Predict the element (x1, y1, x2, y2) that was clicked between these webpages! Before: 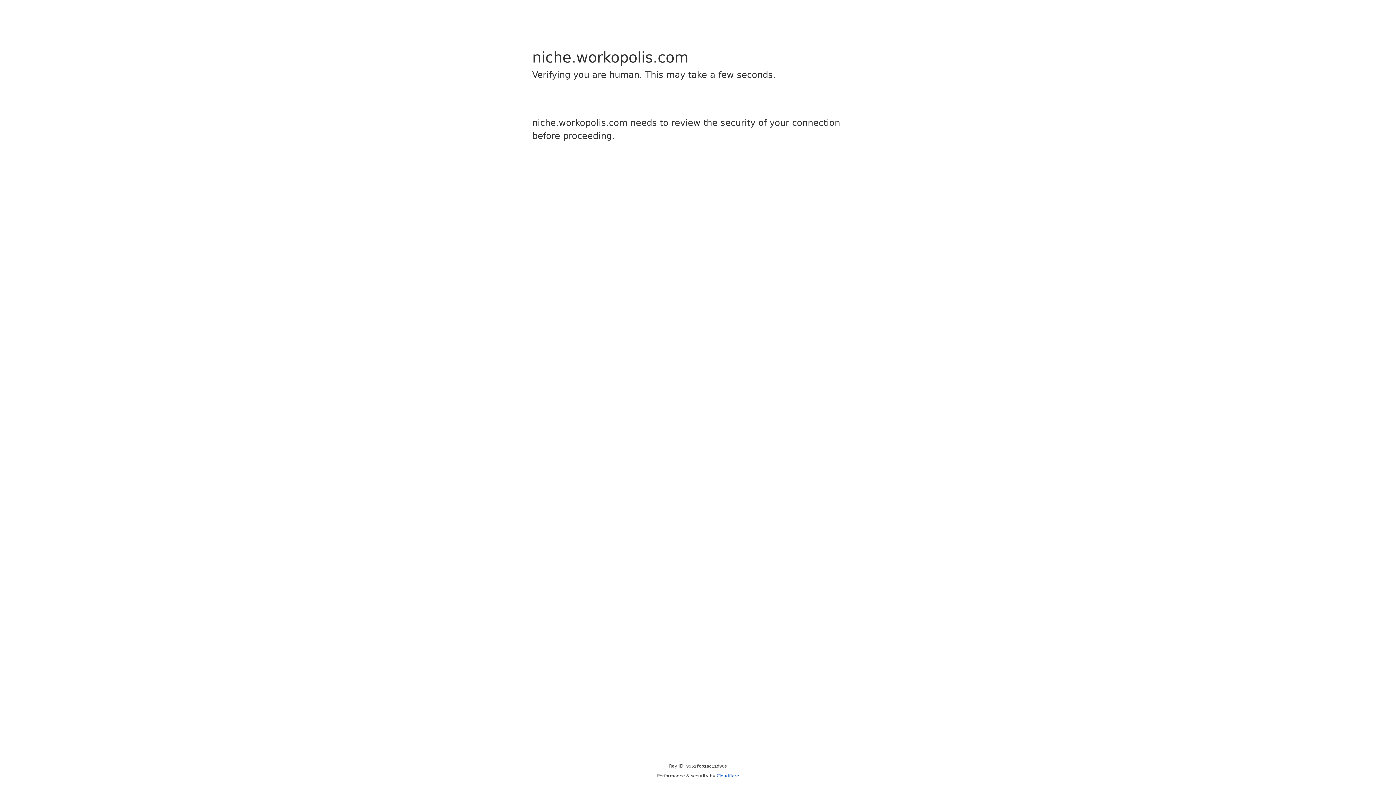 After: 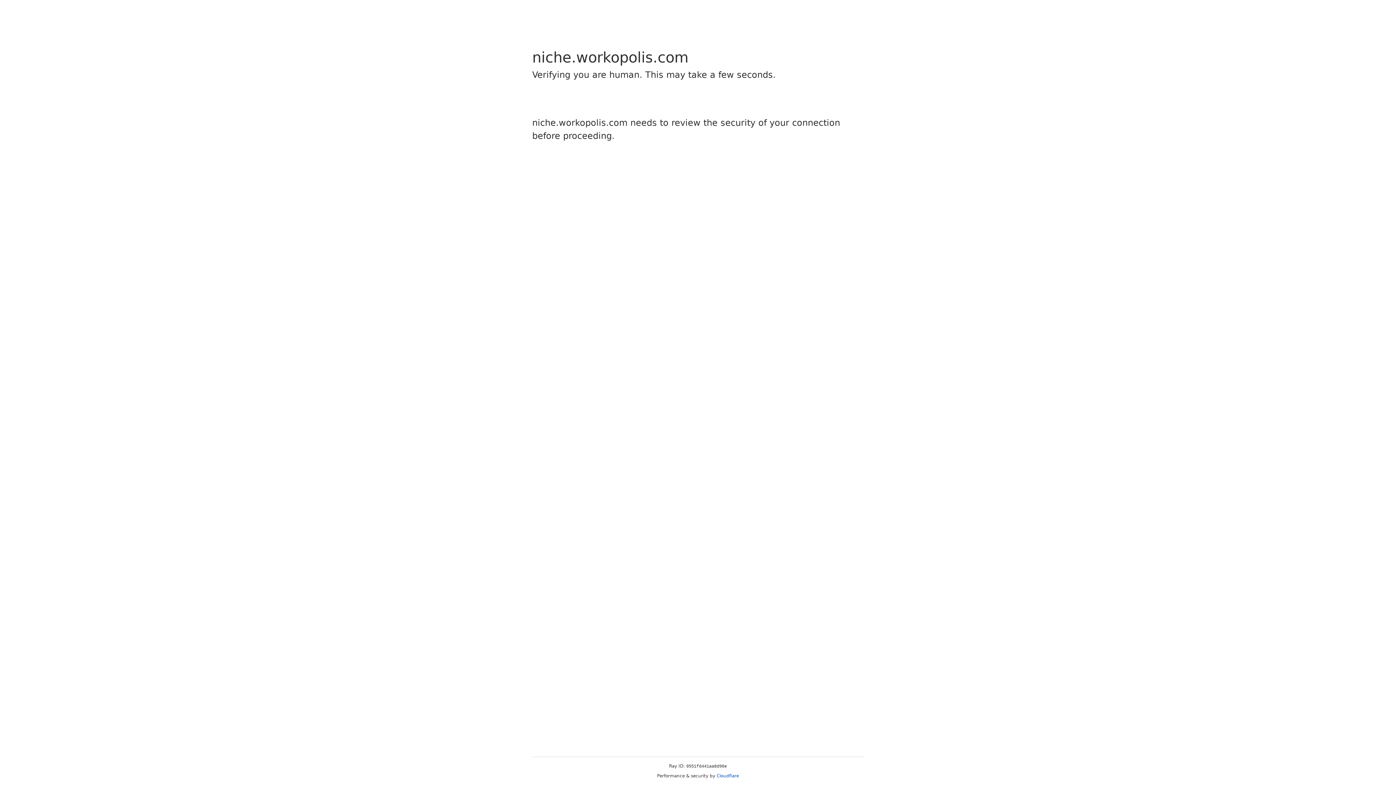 Action: bbox: (716, 773, 739, 778) label: Cloudflare